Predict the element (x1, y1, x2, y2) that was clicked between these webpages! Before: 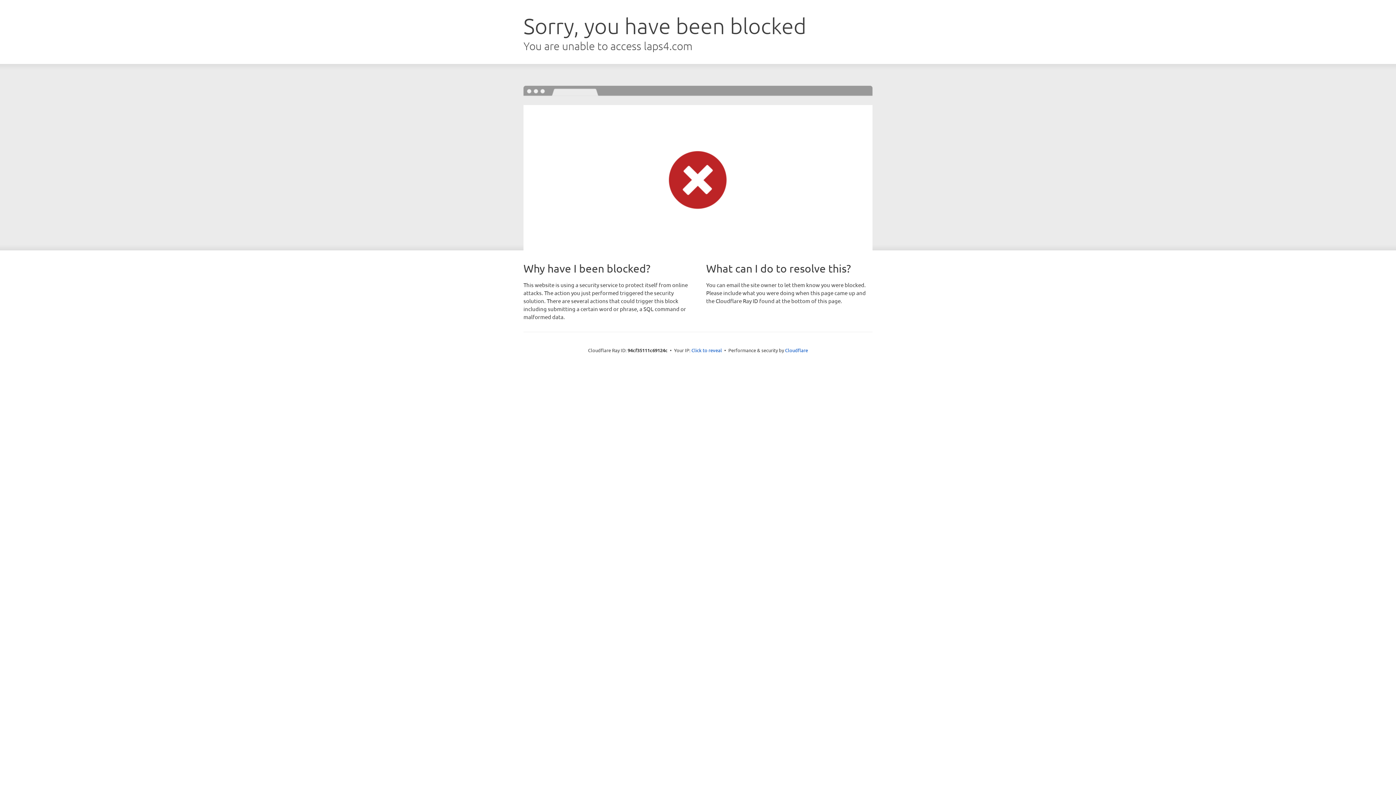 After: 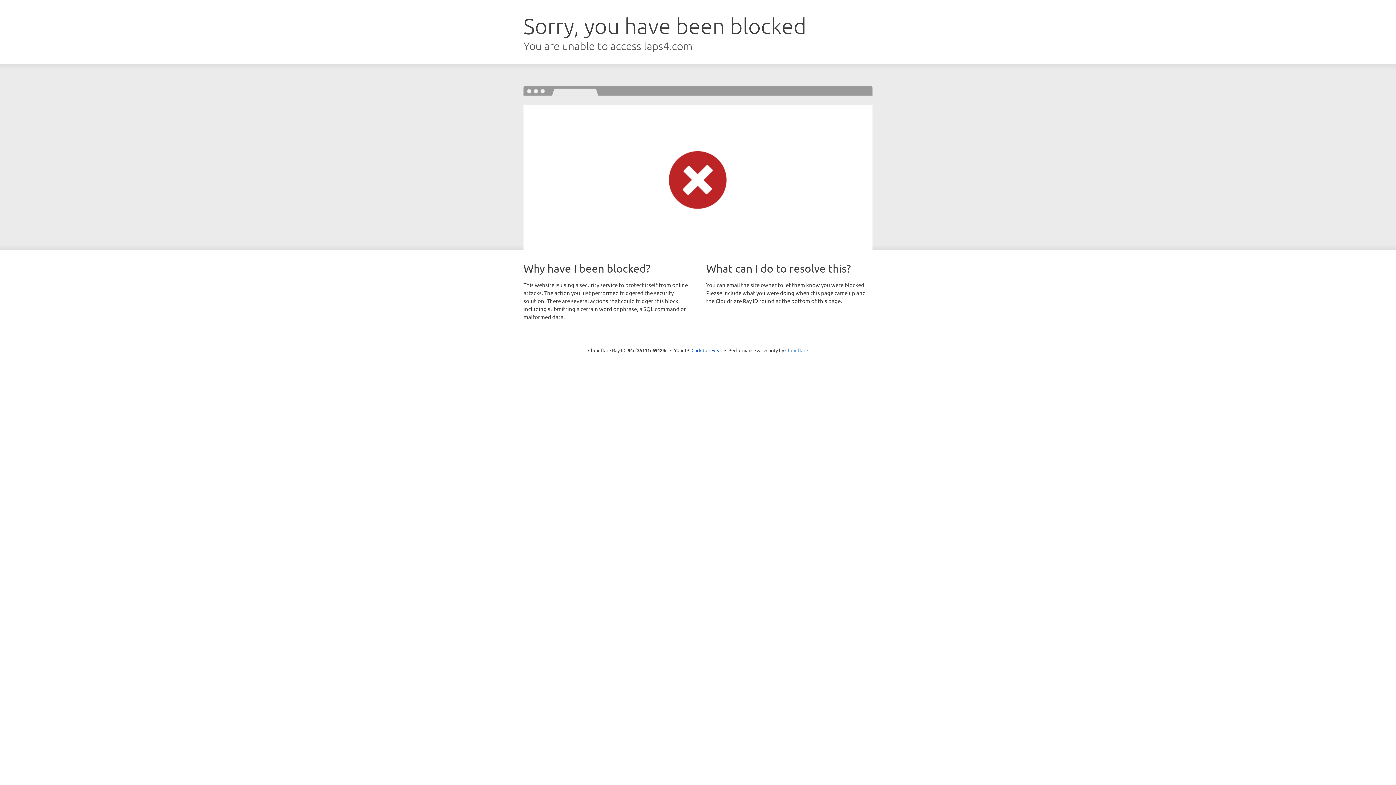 Action: bbox: (785, 347, 808, 353) label: Cloudflare